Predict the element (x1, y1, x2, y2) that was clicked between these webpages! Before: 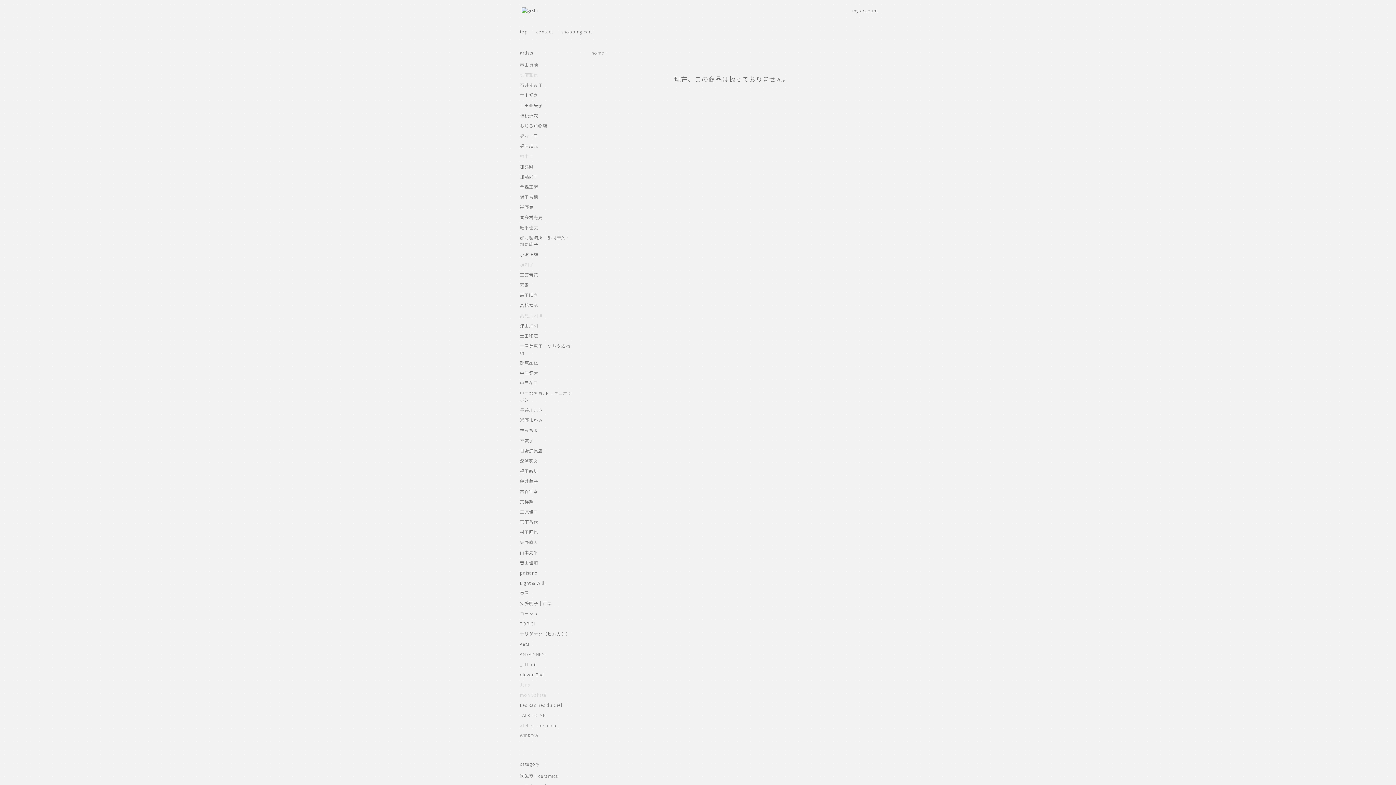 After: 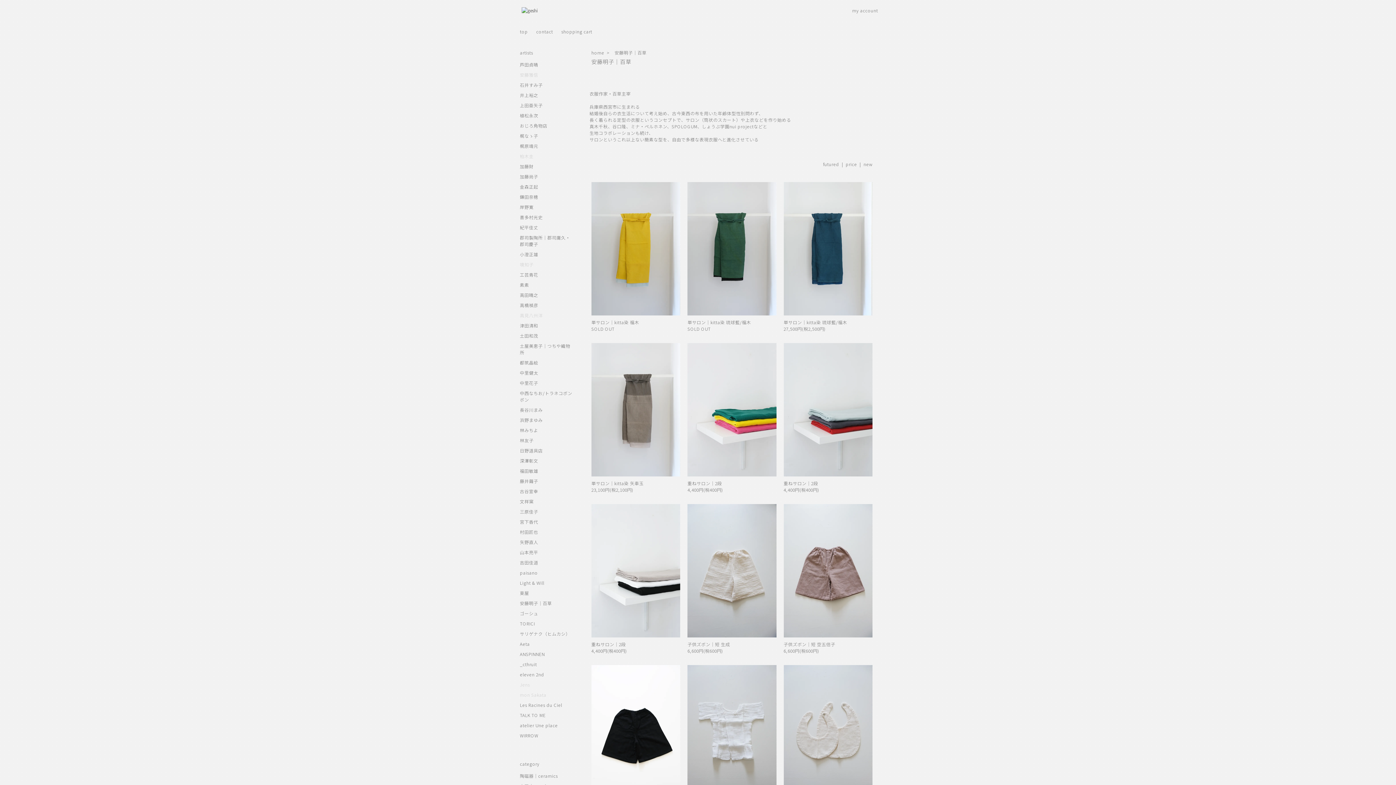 Action: bbox: (520, 600, 573, 606) label: 安藤明子｜百草